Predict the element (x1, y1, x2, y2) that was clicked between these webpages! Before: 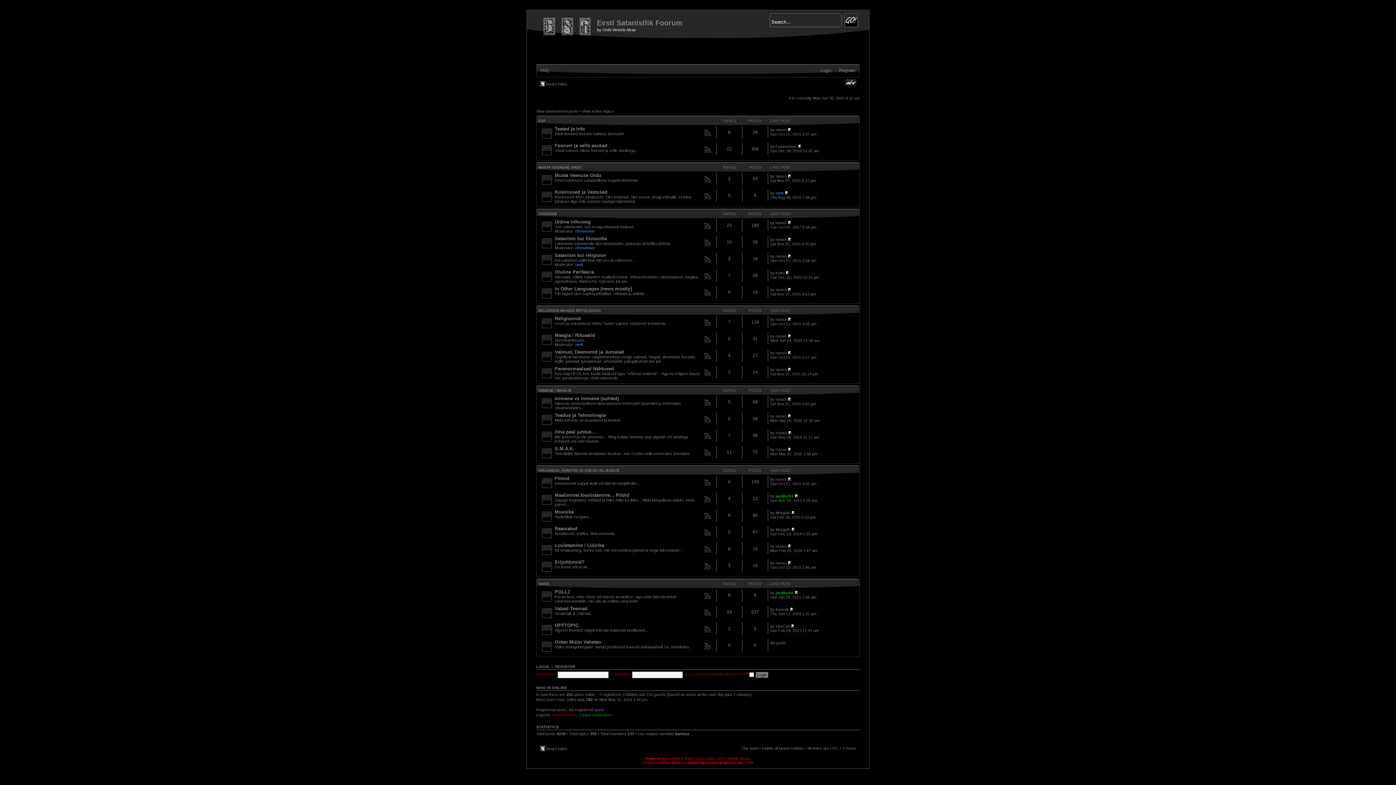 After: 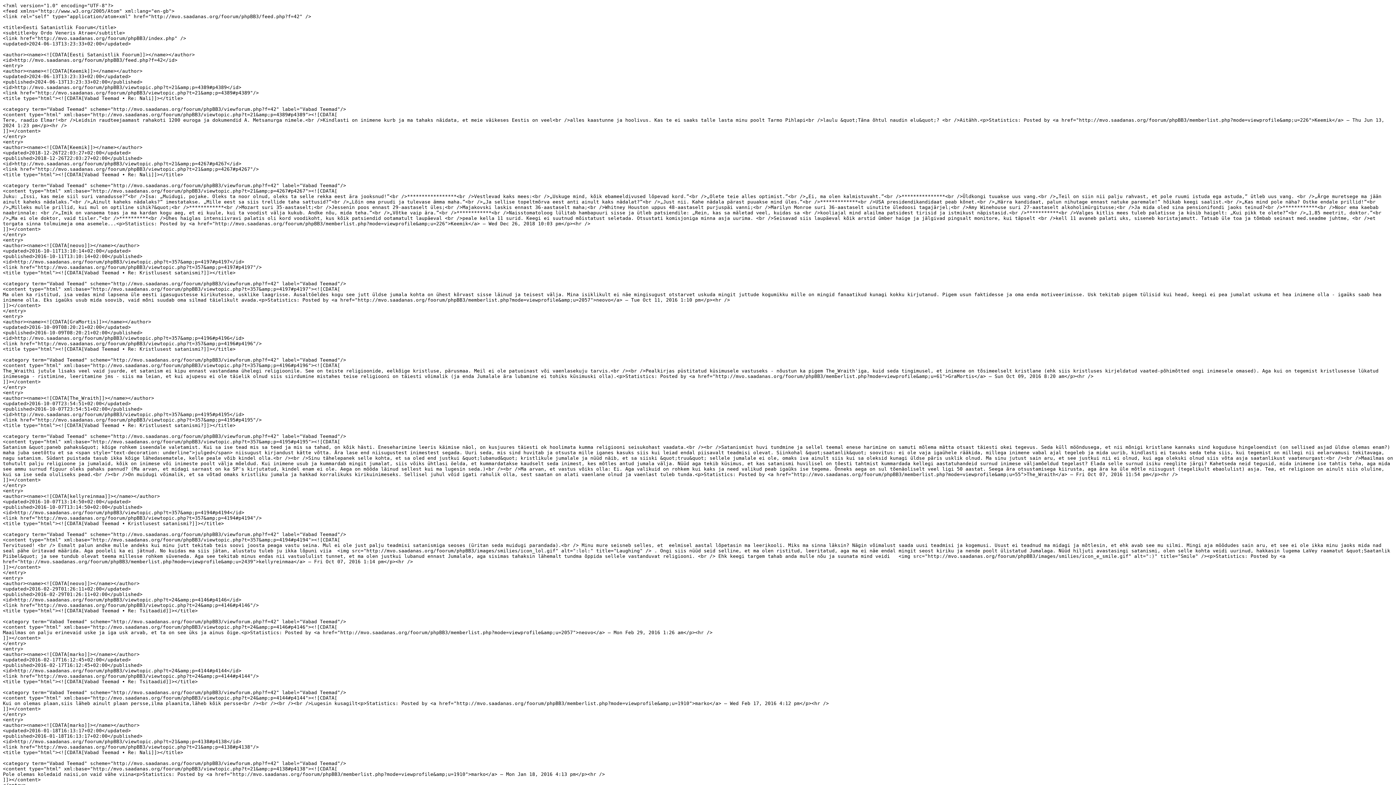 Action: bbox: (701, 607, 713, 619)